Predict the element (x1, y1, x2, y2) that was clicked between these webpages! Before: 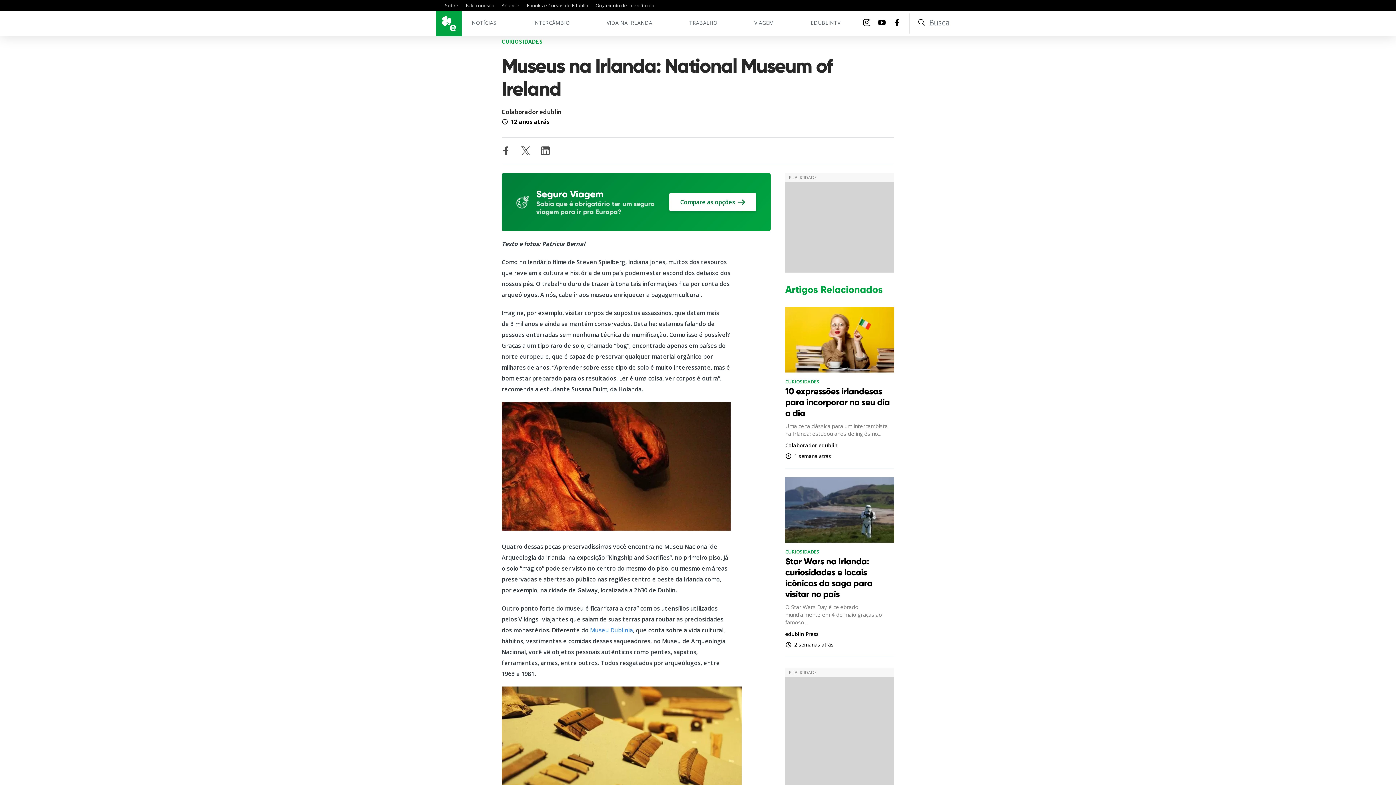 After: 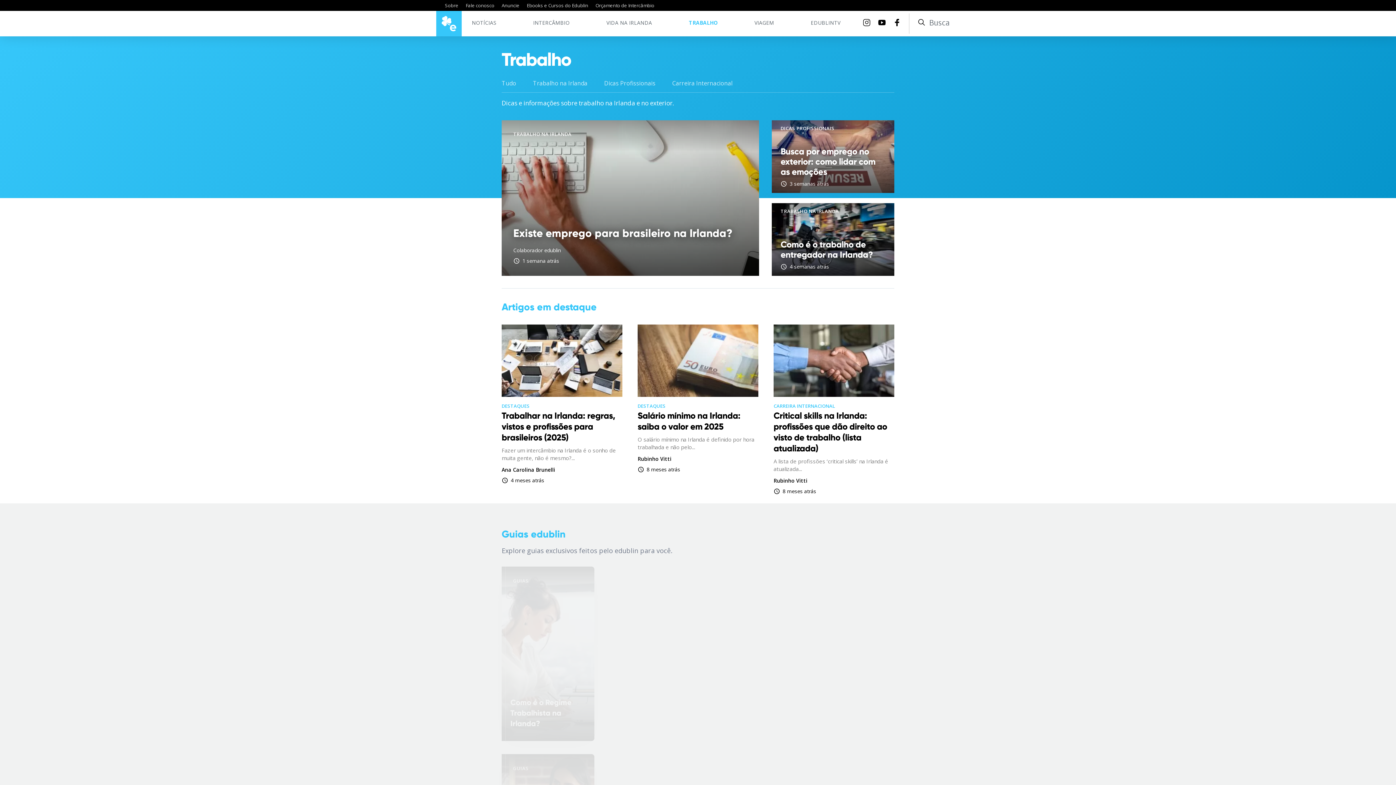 Action: label: TRABALHO bbox: (689, 19, 717, 26)